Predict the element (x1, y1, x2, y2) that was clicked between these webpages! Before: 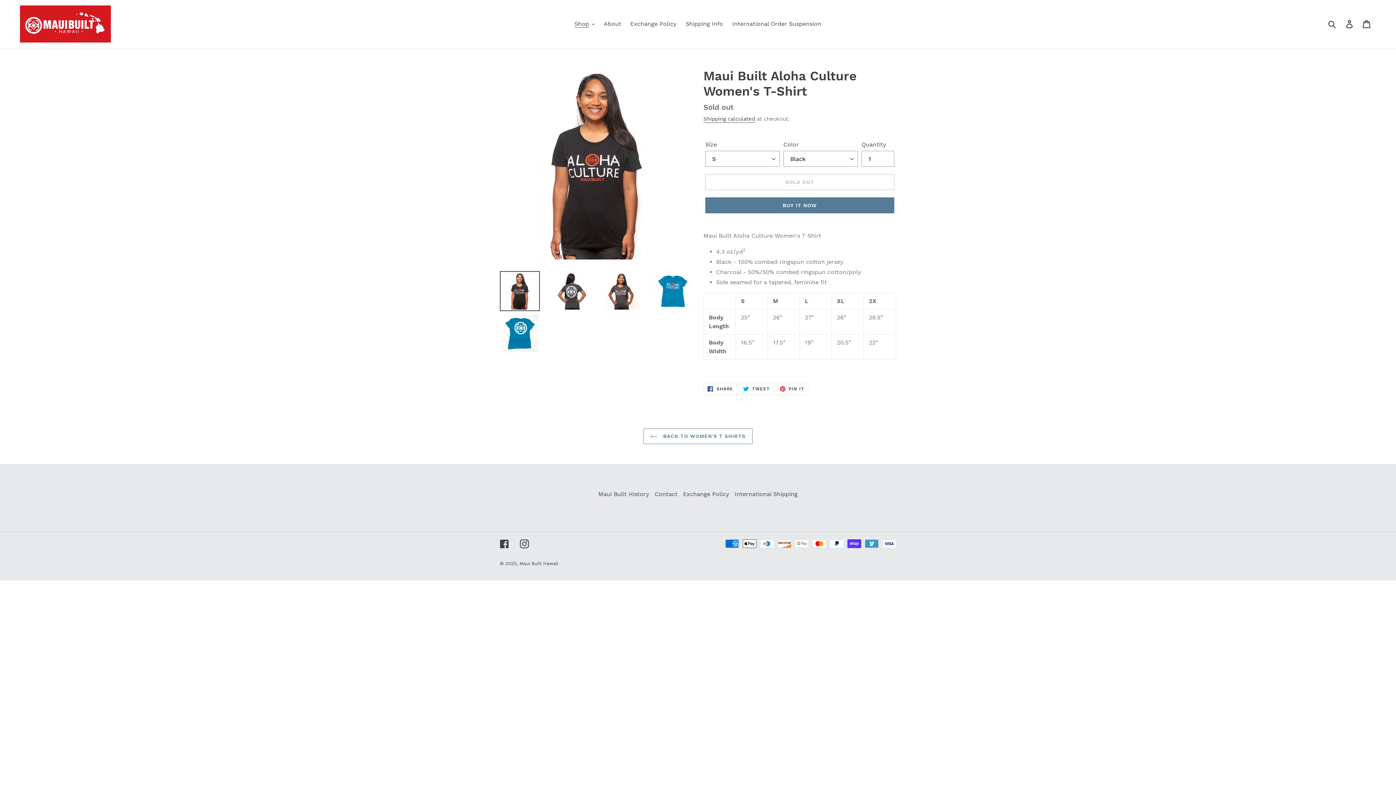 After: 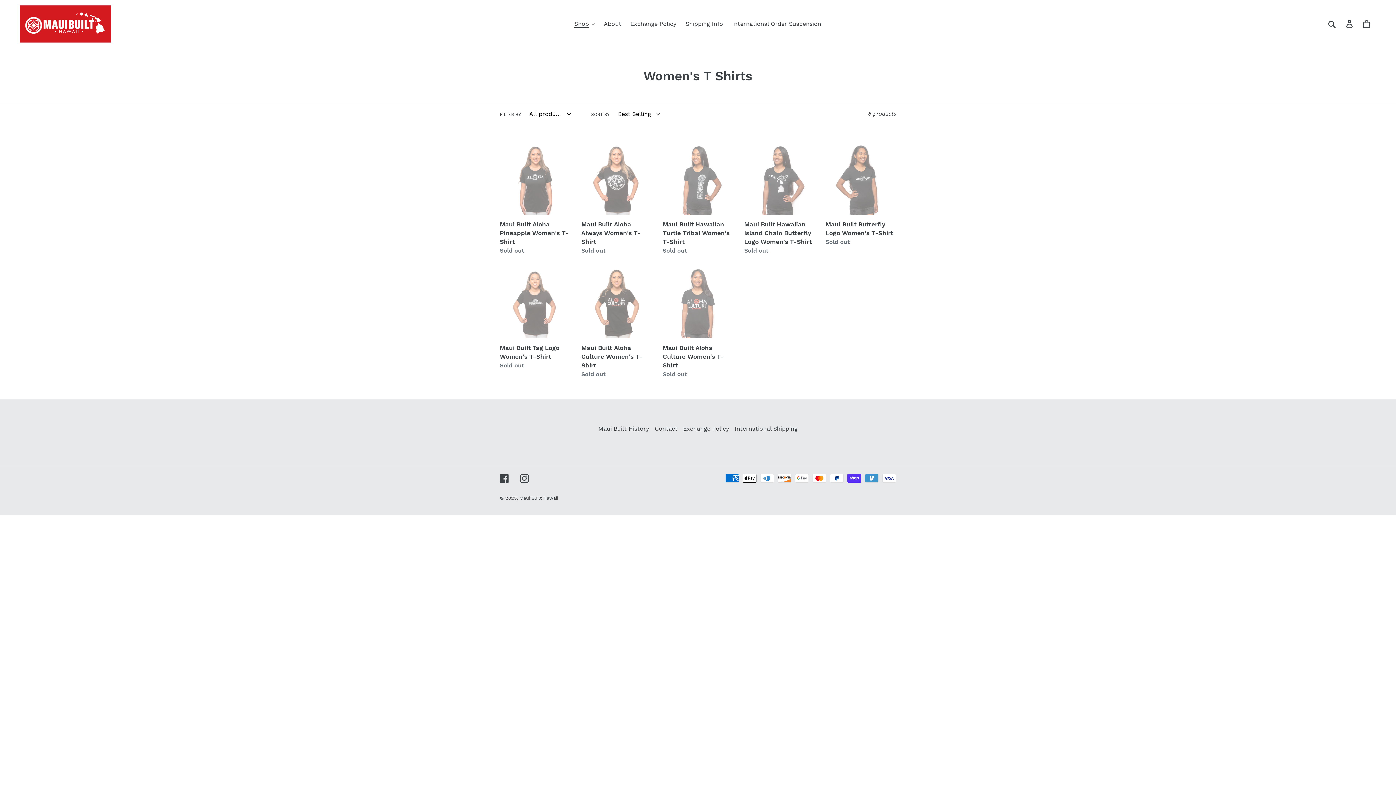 Action: bbox: (643, 428, 752, 444) label:  BACK TO WOMEN'S T SHIRTS